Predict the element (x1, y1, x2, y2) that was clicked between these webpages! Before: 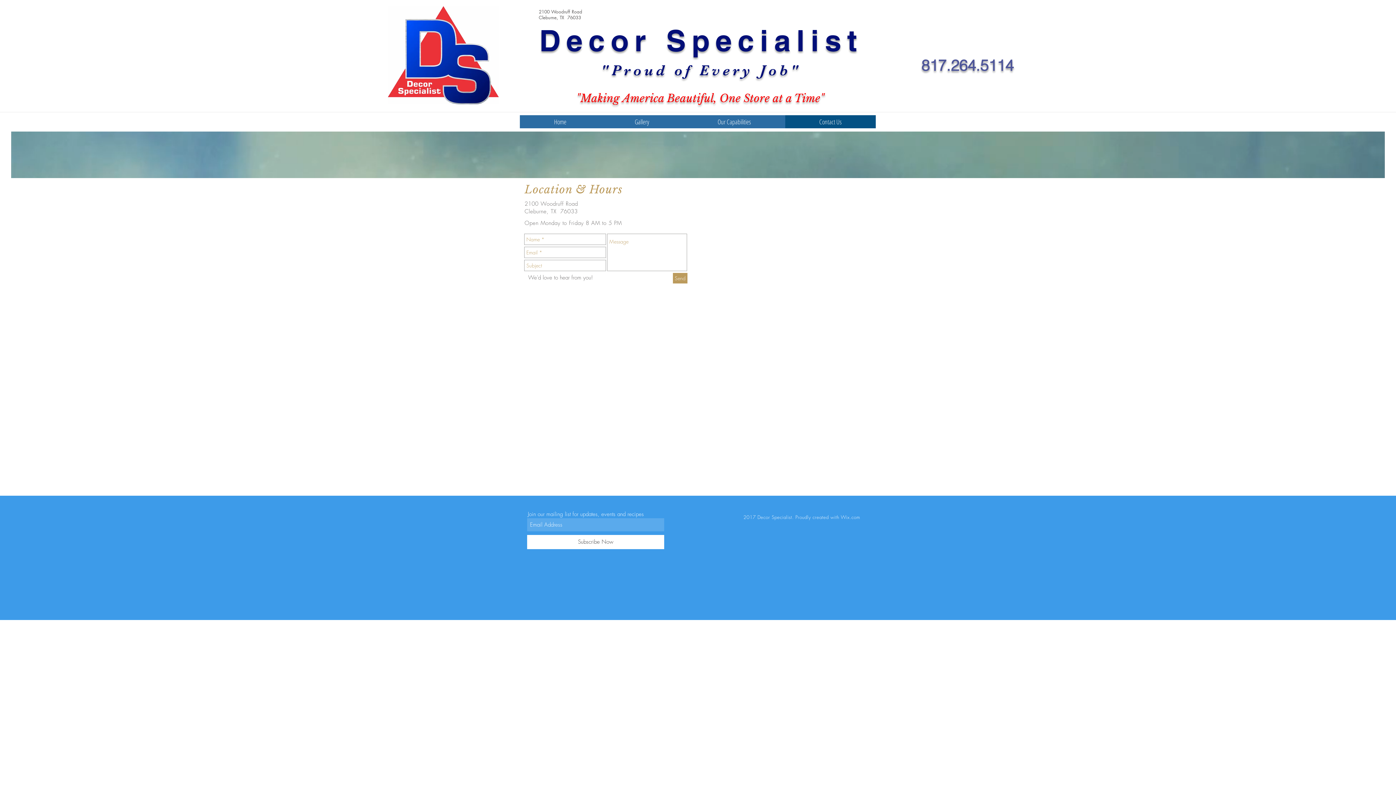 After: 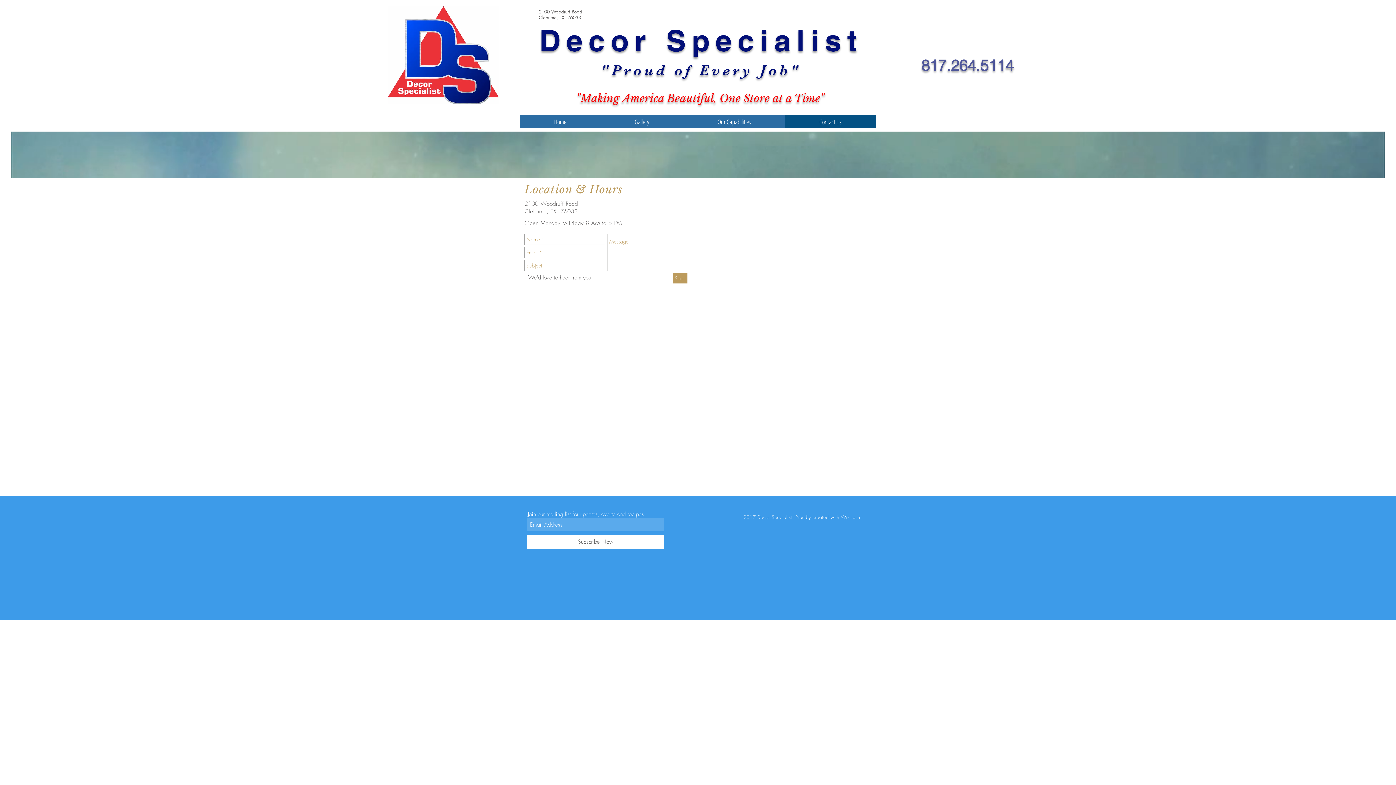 Action: label: Wix.com bbox: (841, 514, 860, 520)